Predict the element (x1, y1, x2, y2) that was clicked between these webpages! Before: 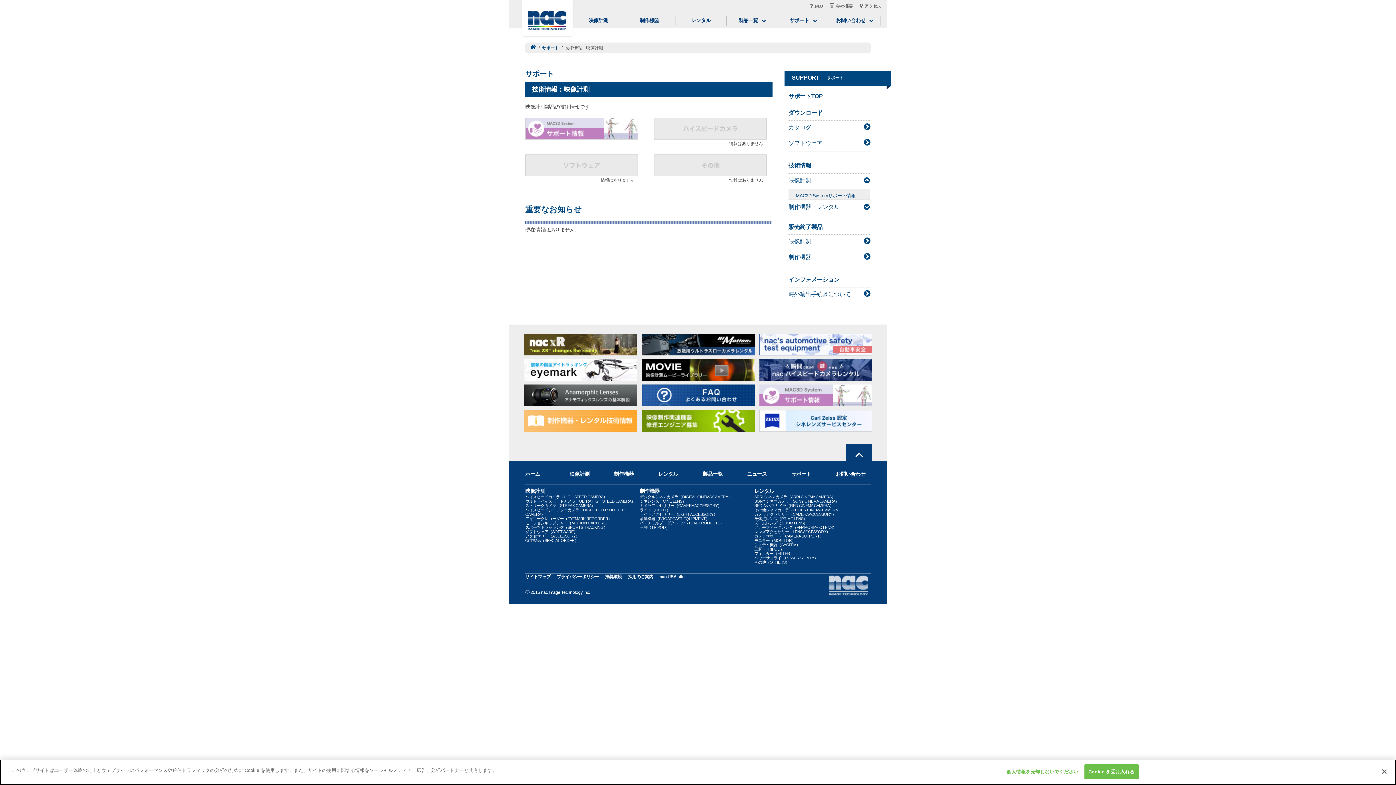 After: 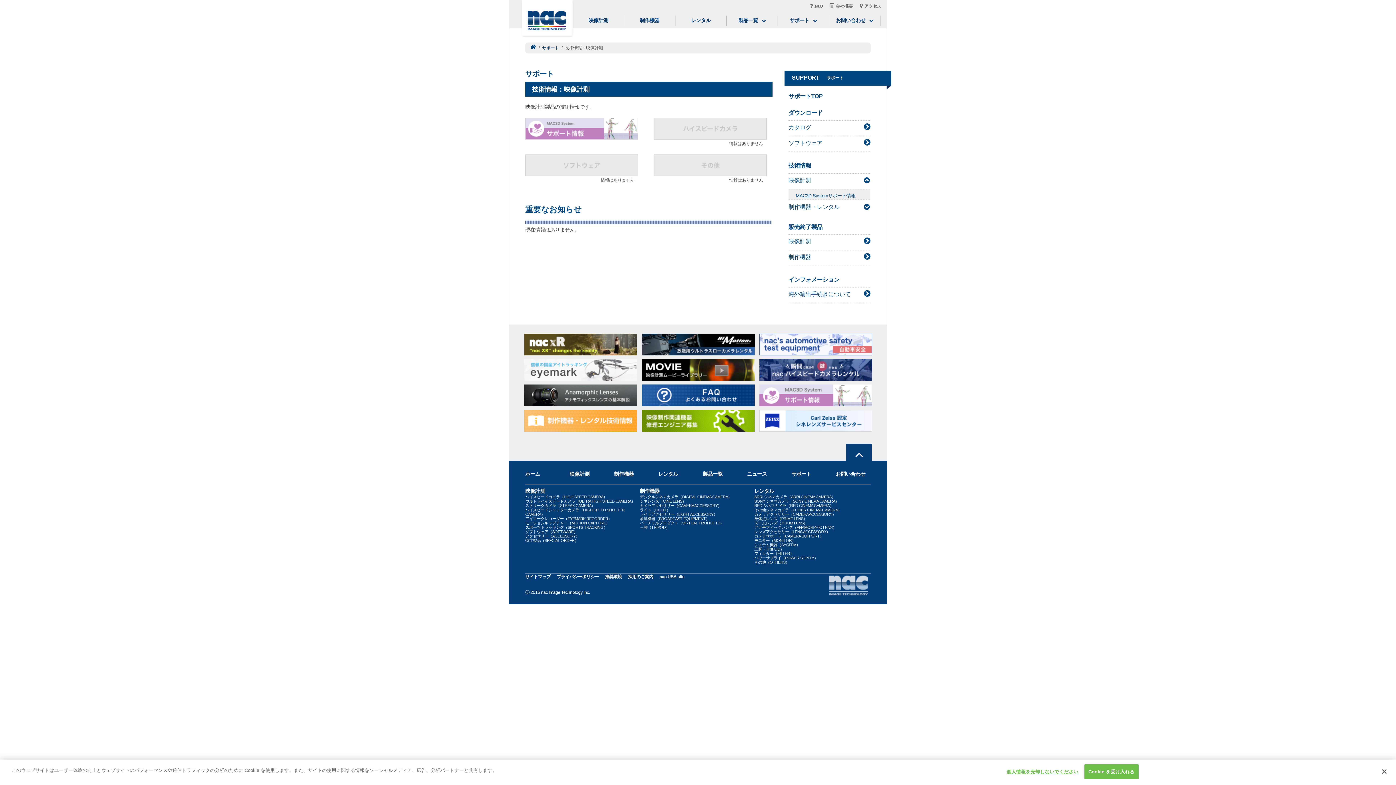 Action: bbox: (524, 368, 640, 374)